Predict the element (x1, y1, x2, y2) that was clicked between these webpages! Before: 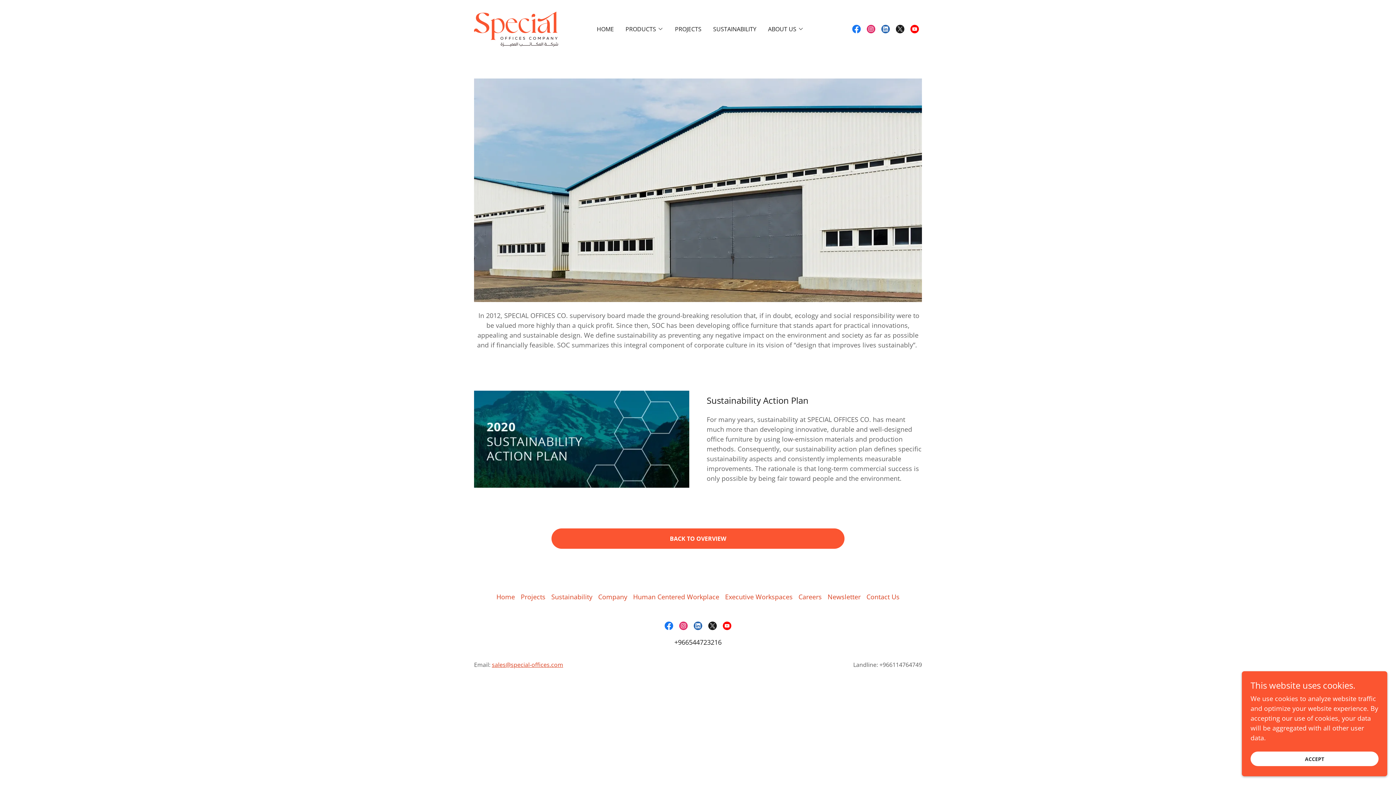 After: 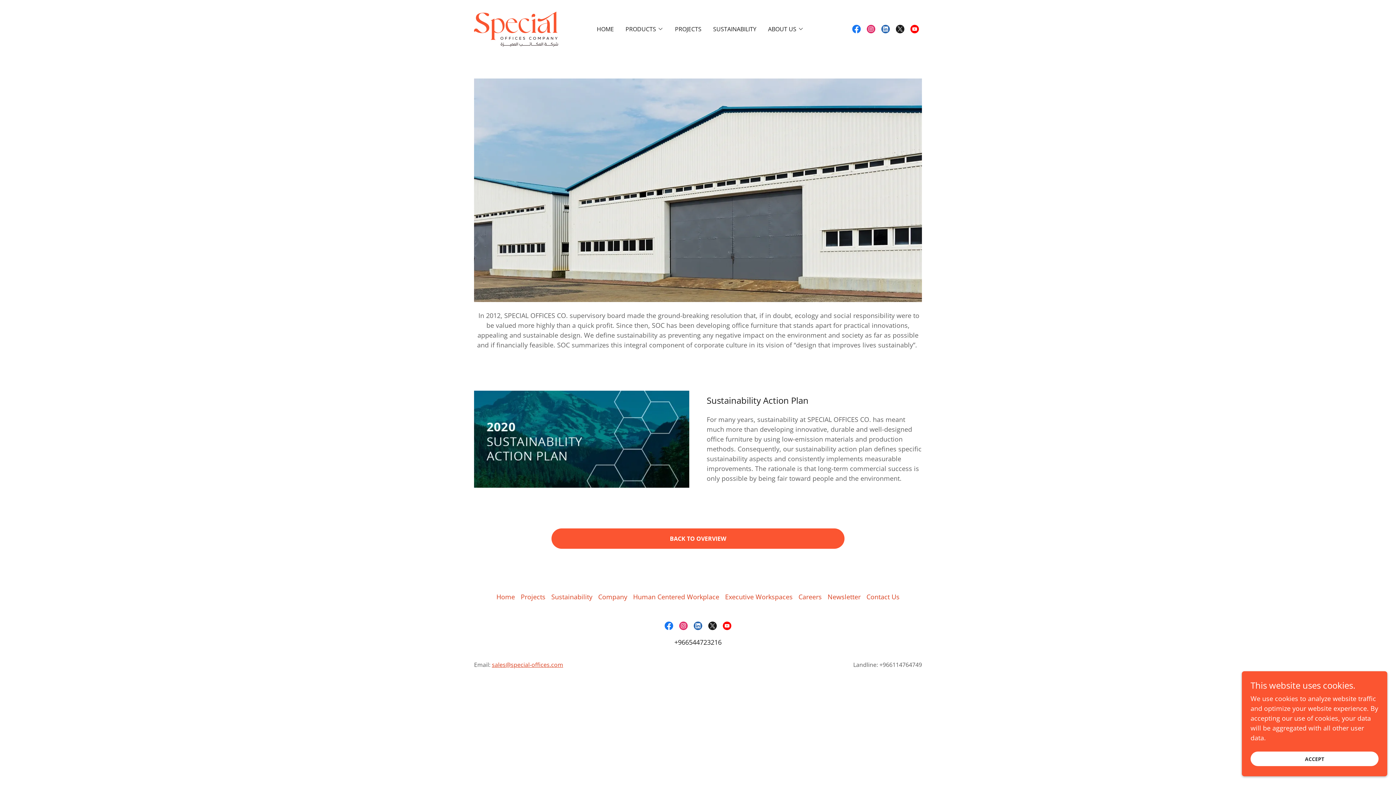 Action: label: Instagram bbox: (864, 21, 878, 36)